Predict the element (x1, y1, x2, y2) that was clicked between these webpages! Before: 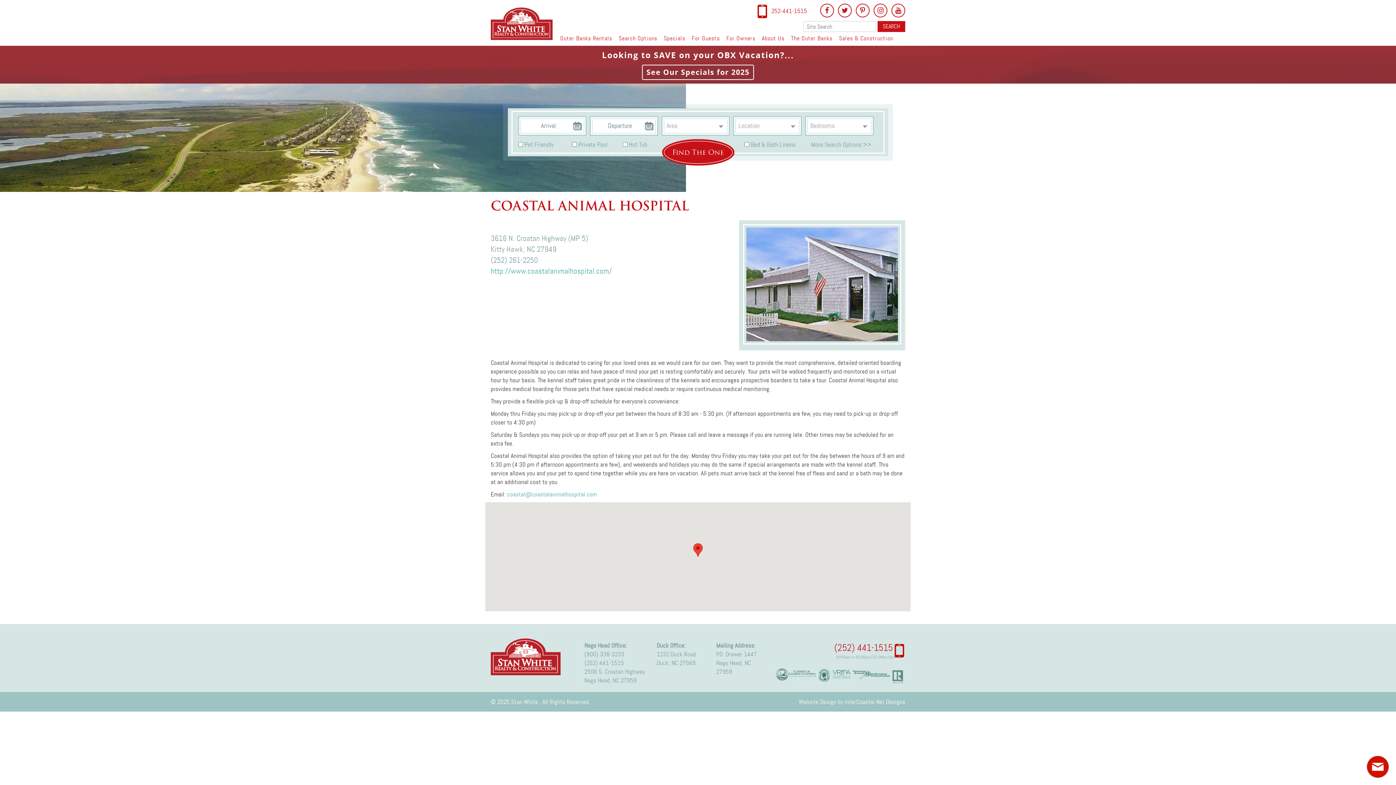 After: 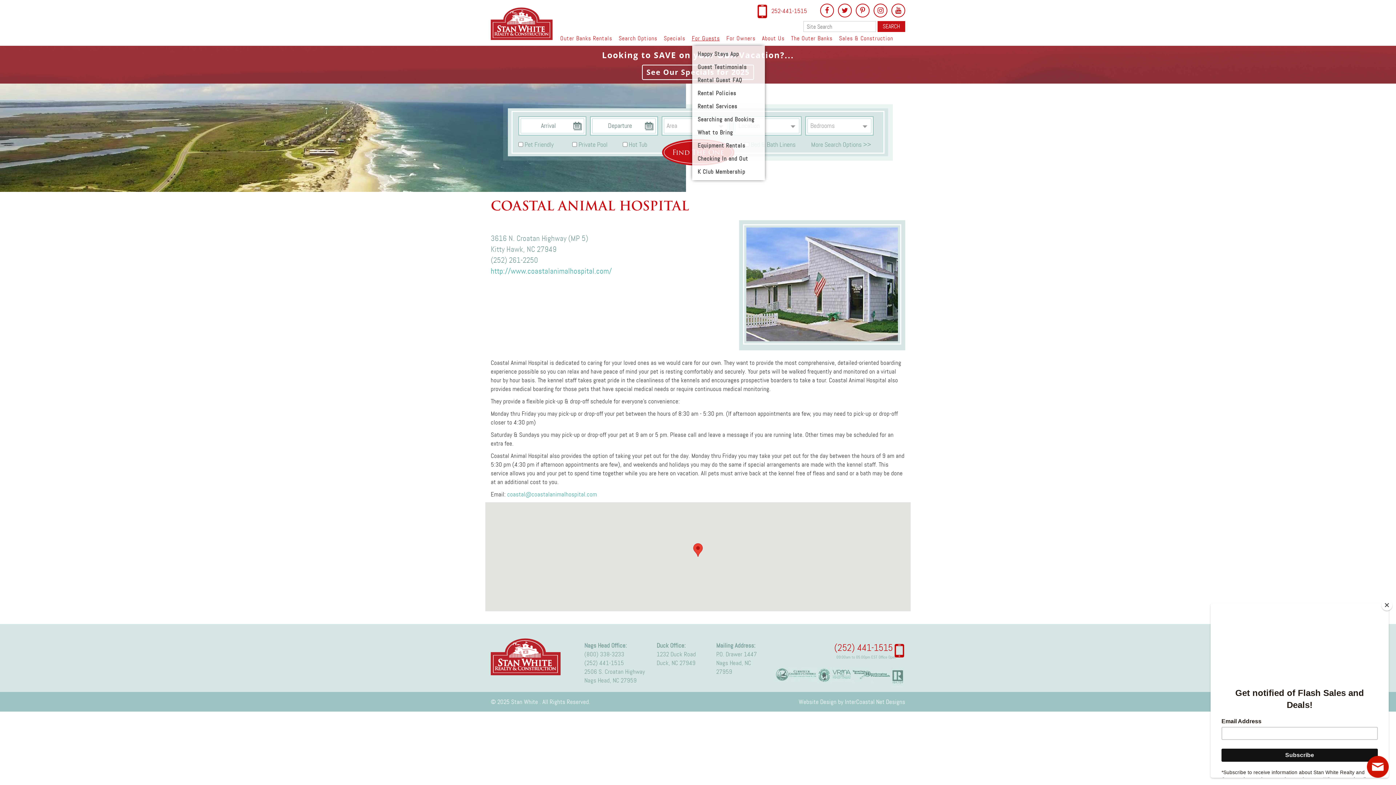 Action: label: For Guests bbox: (688, 32, 723, 45)